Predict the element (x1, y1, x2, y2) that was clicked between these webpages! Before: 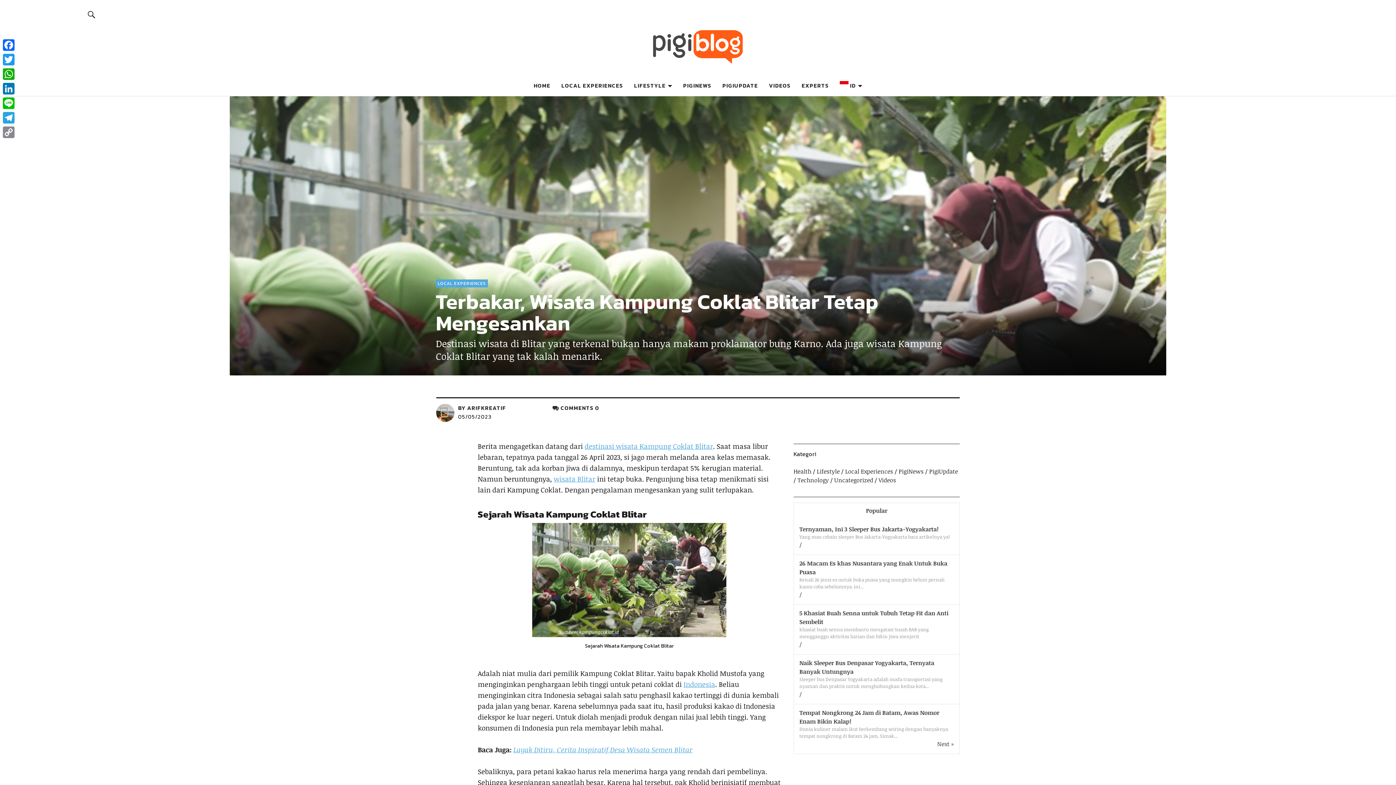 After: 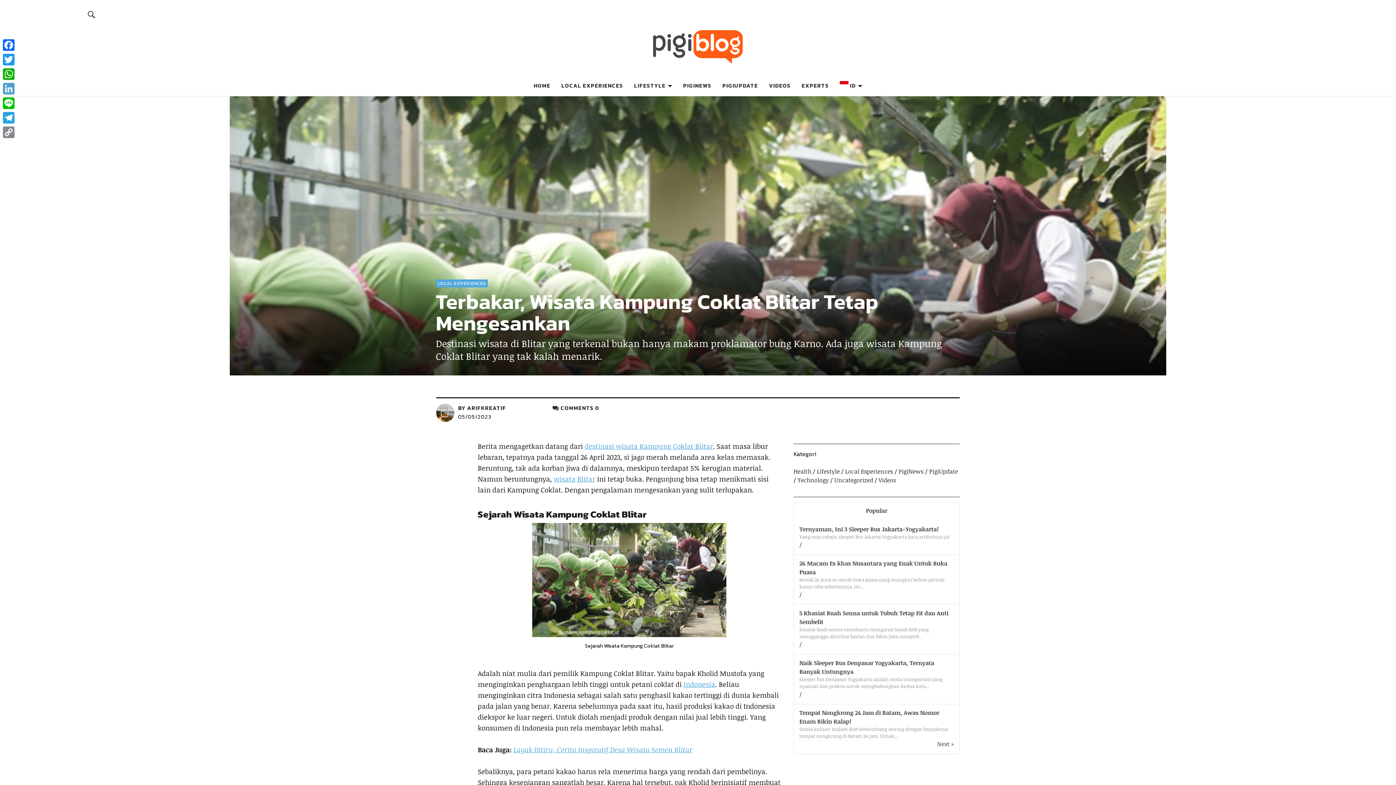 Action: label: LinkedIn bbox: (1, 81, 16, 96)